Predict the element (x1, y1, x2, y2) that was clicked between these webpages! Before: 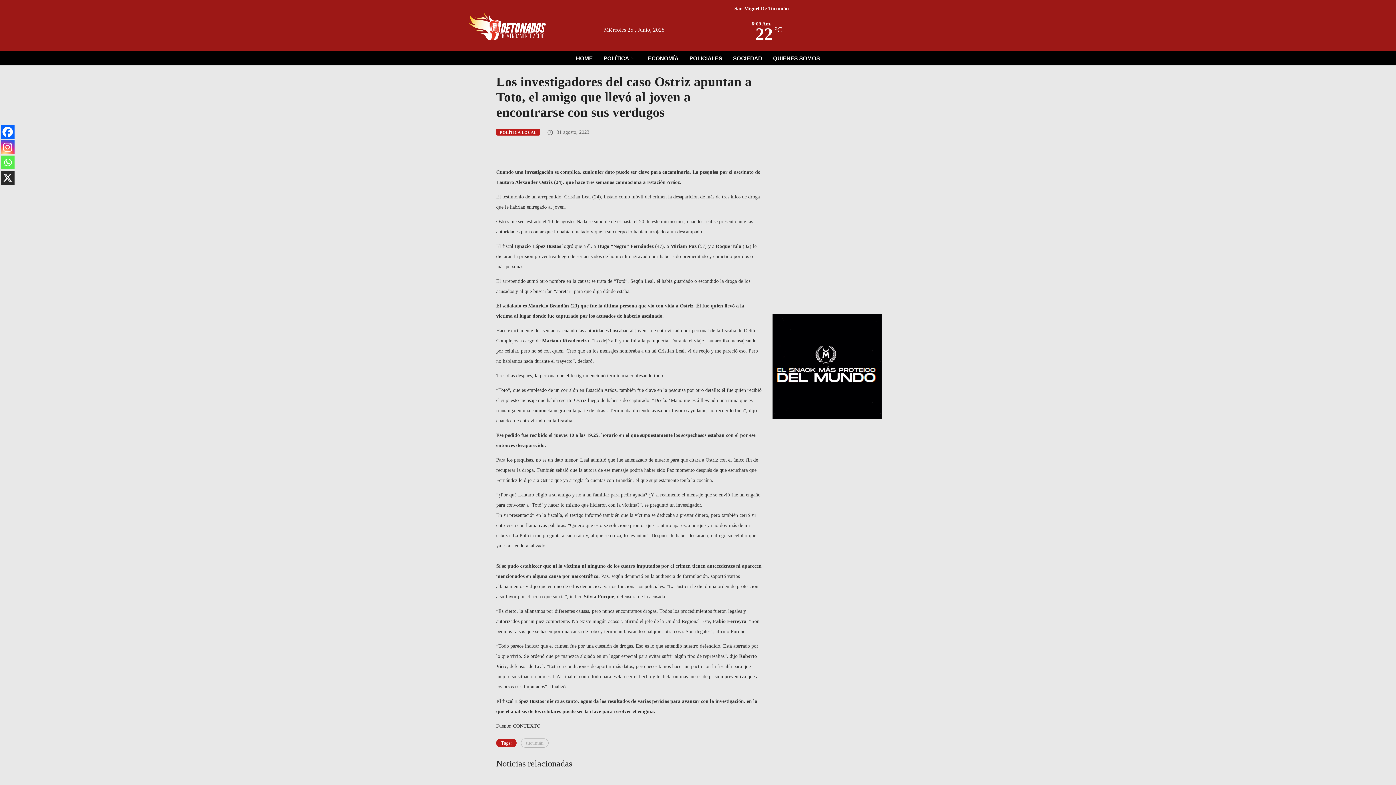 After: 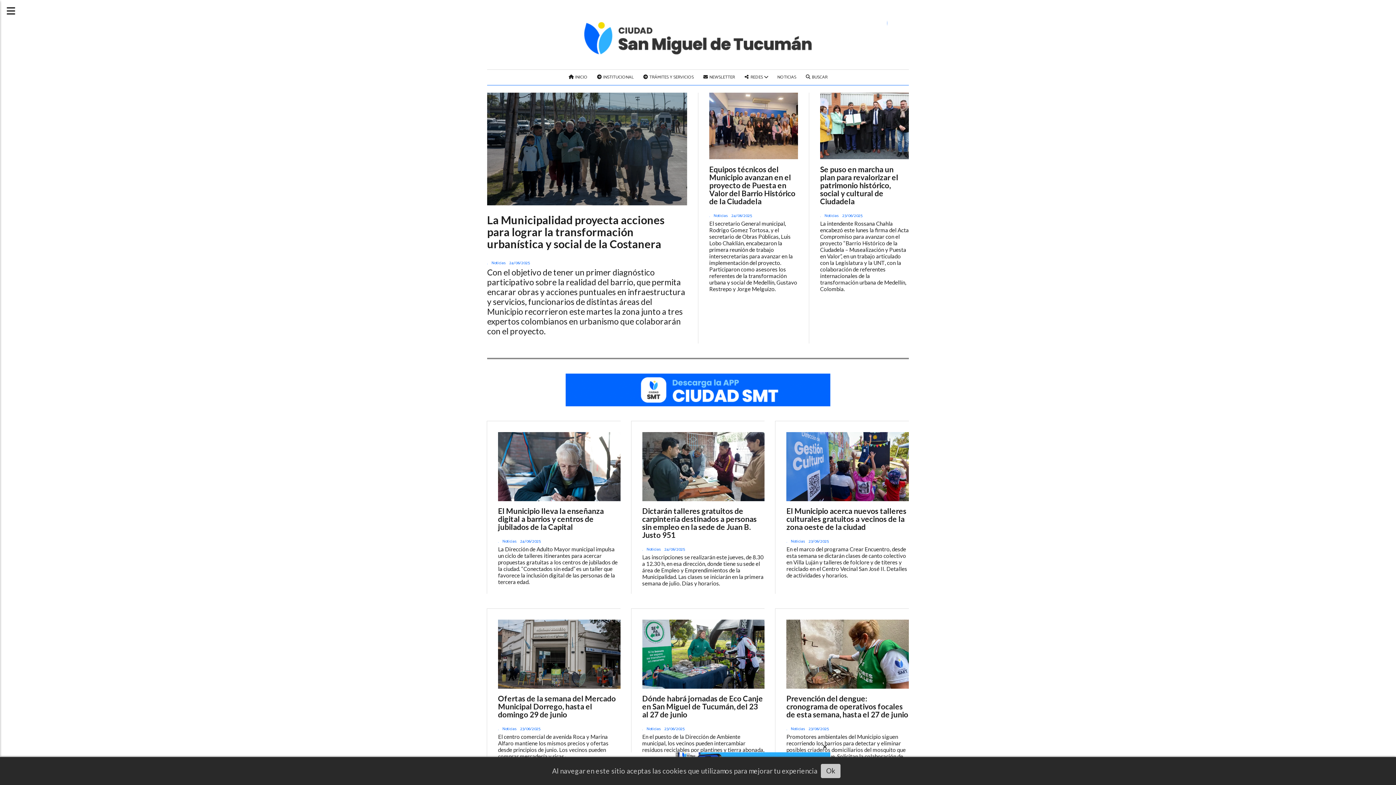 Action: bbox: (772, 425, 773, 431)